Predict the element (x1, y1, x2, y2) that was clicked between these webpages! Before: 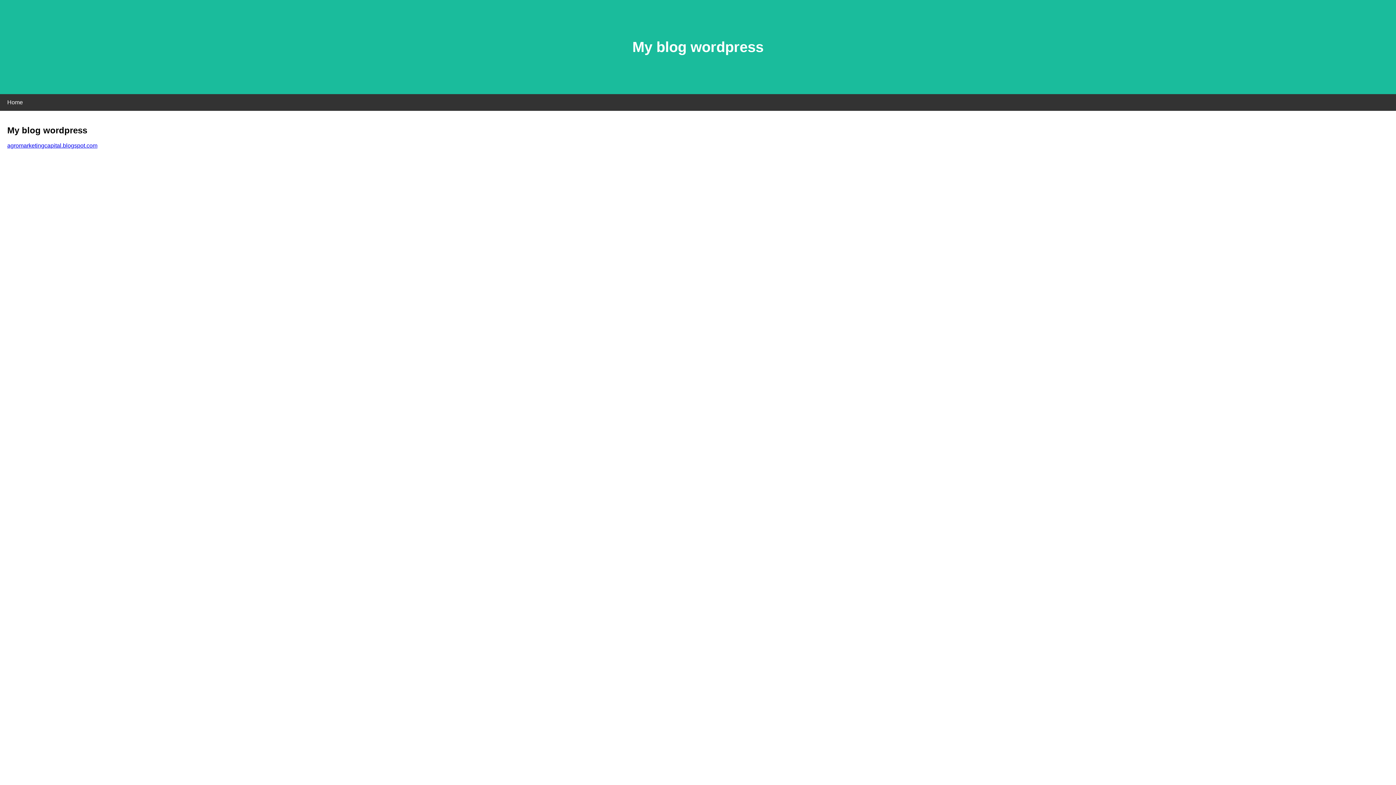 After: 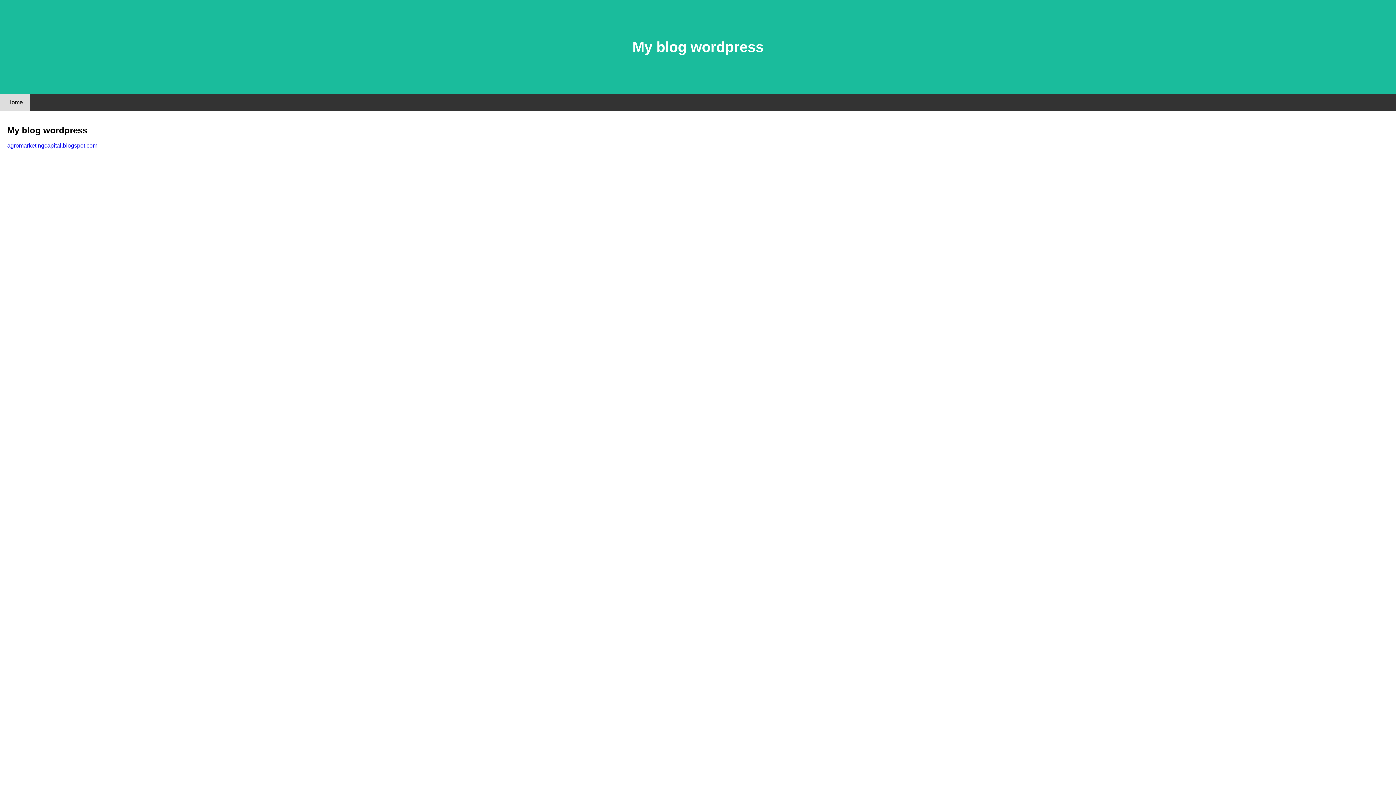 Action: bbox: (0, 94, 30, 110) label: Home